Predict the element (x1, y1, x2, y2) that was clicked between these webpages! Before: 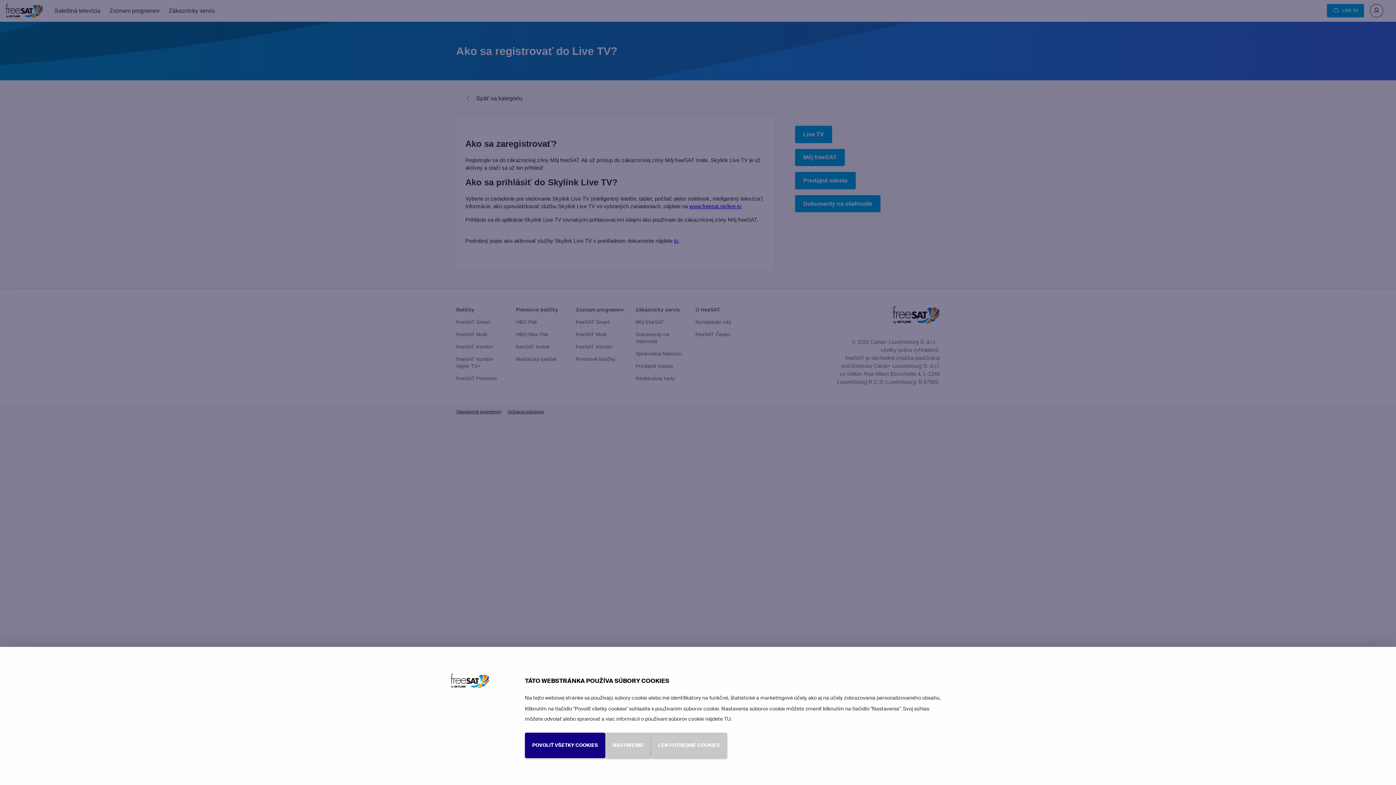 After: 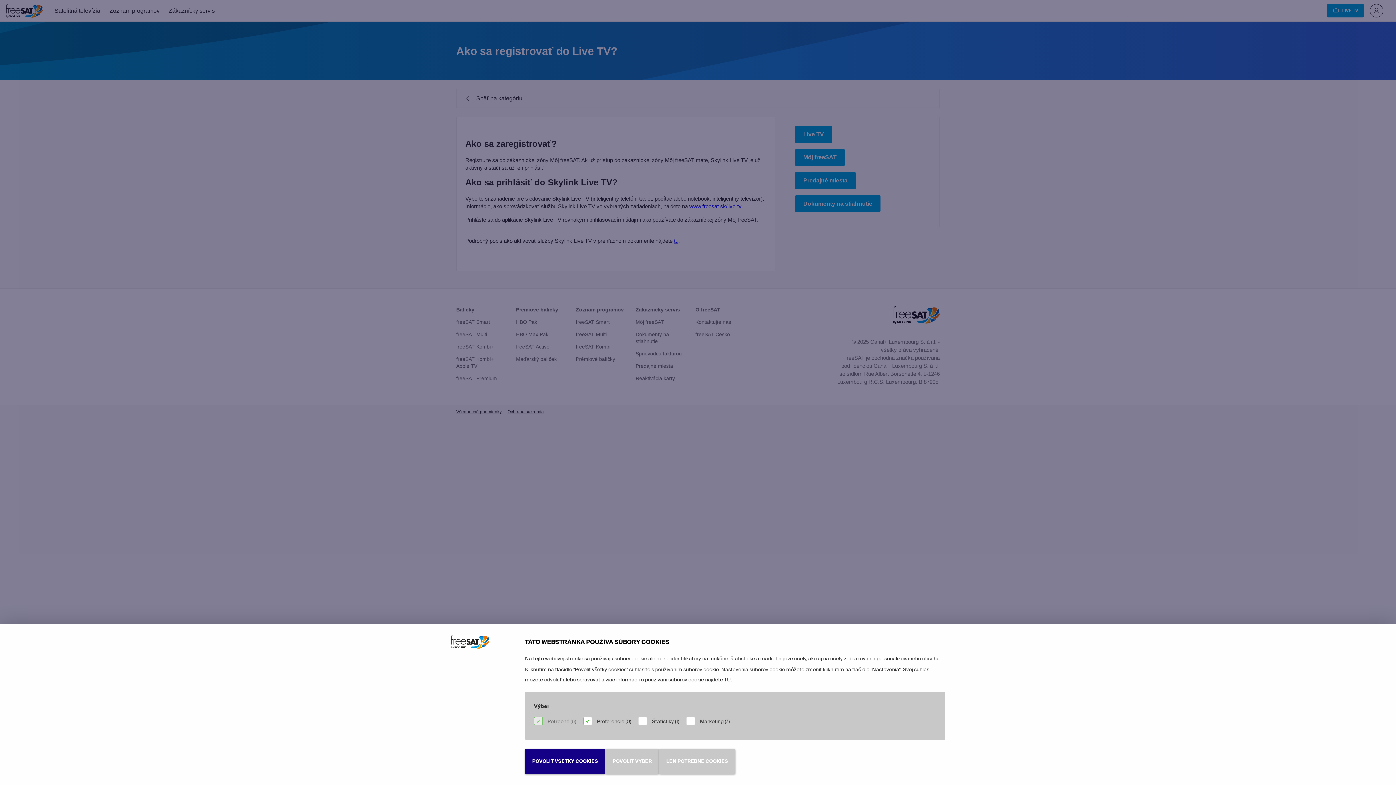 Action: bbox: (605, 732, 651, 758) label: NASTAVENIE